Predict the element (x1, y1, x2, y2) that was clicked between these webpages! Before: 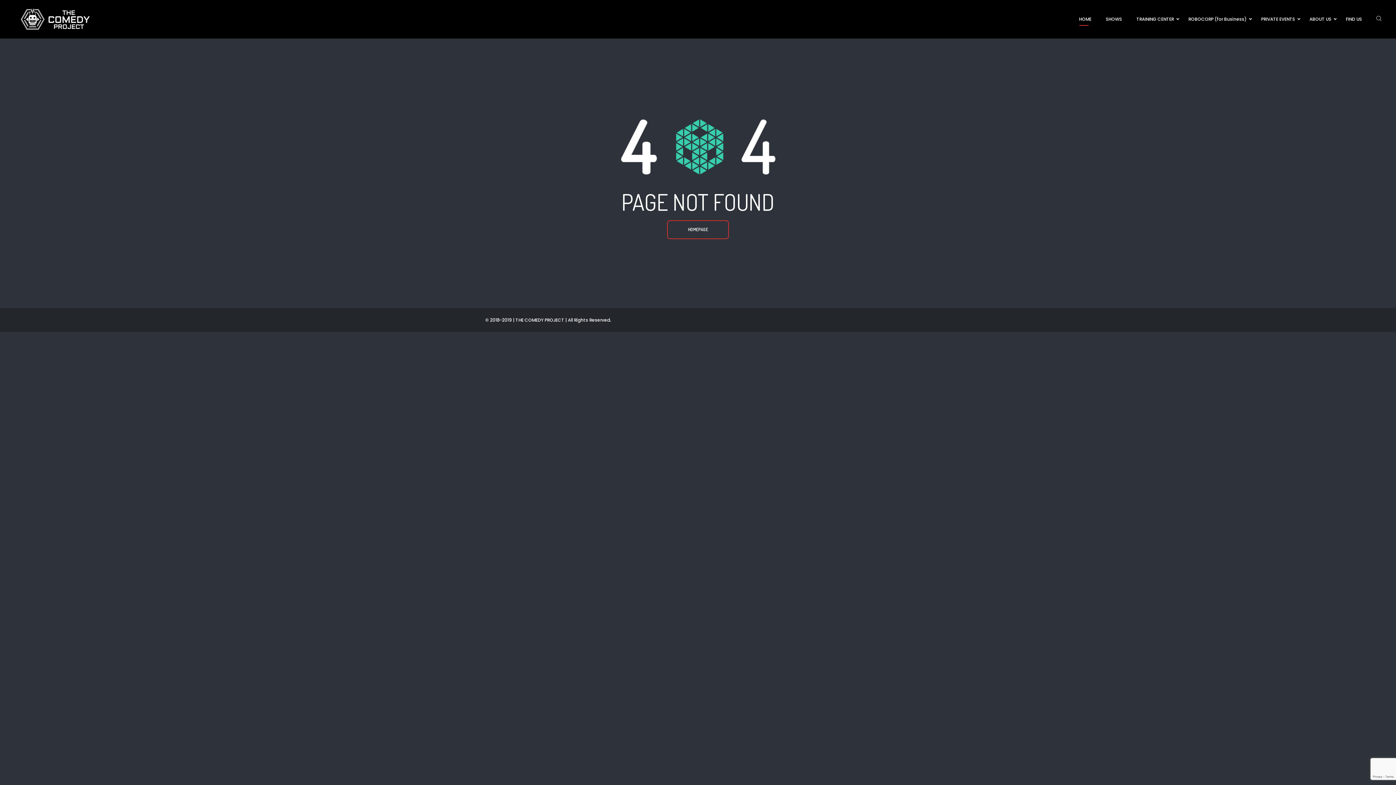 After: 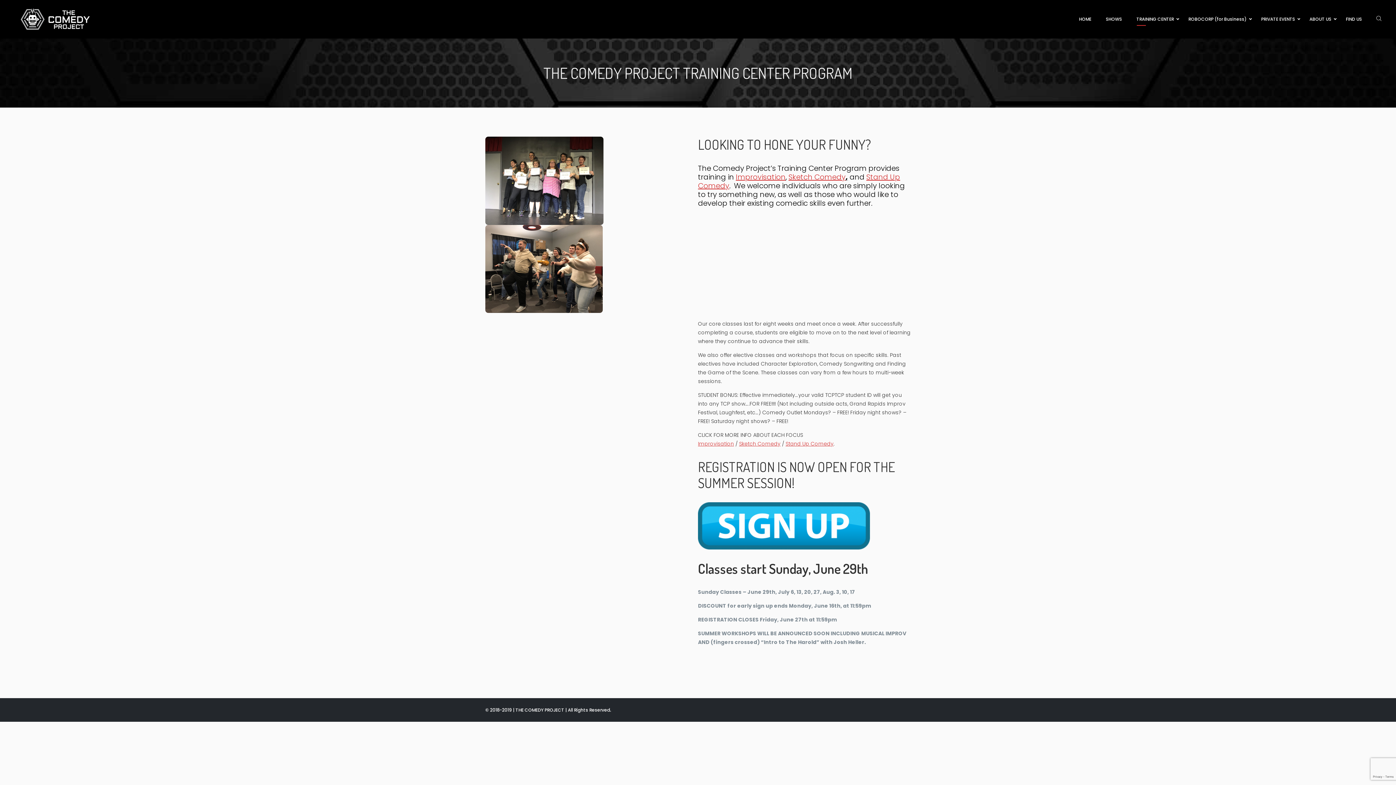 Action: label: TRAINING CENTER bbox: (1129, 0, 1181, 38)